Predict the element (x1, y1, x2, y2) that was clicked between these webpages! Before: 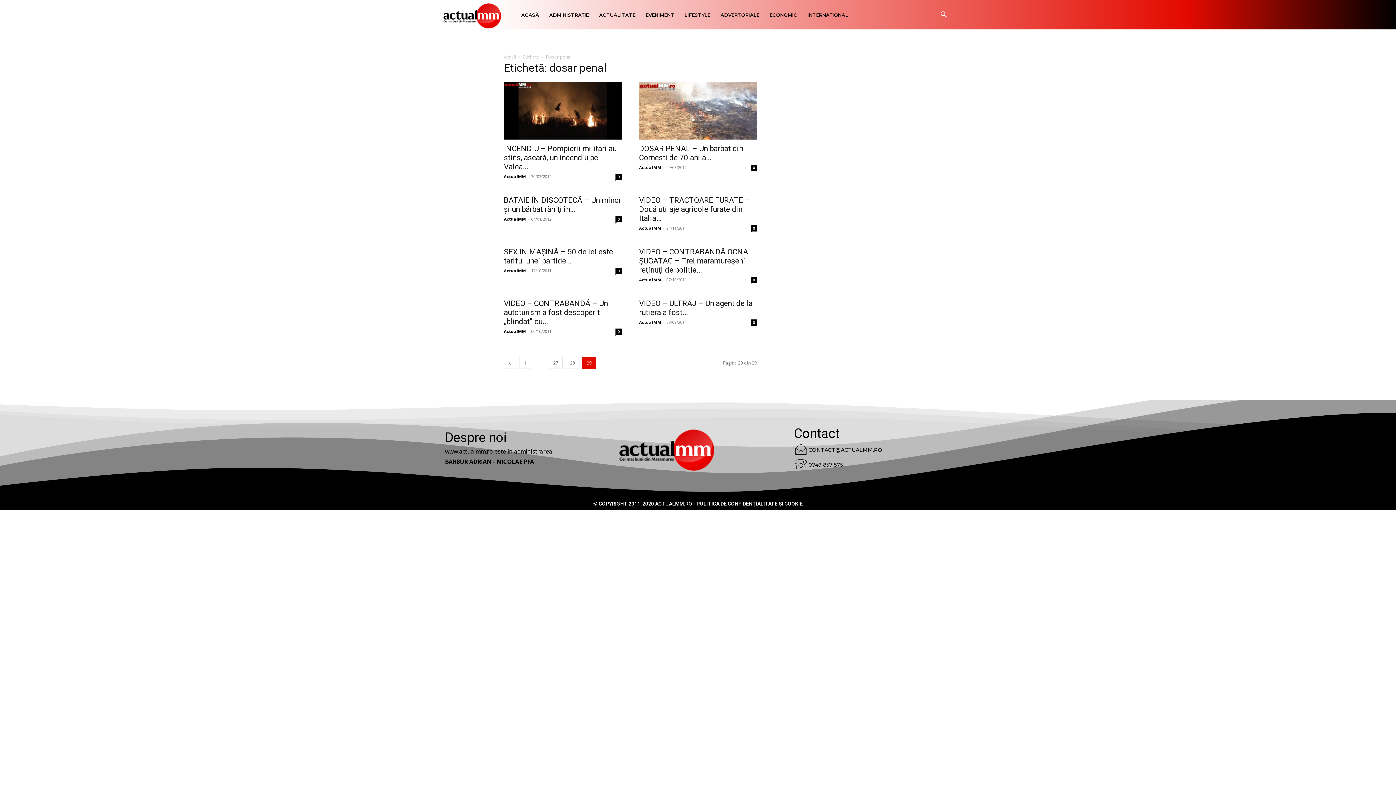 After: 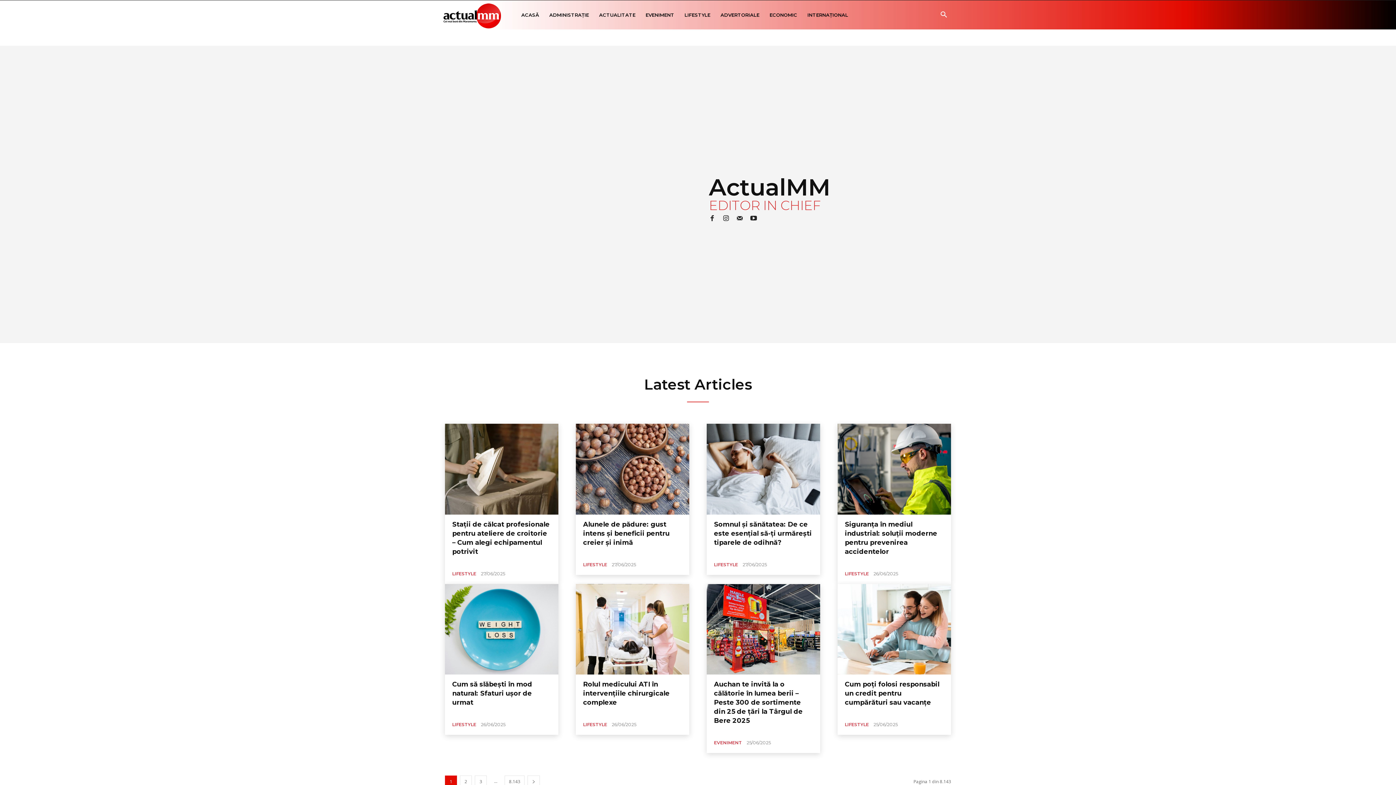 Action: bbox: (504, 173, 526, 179) label: ActualMM